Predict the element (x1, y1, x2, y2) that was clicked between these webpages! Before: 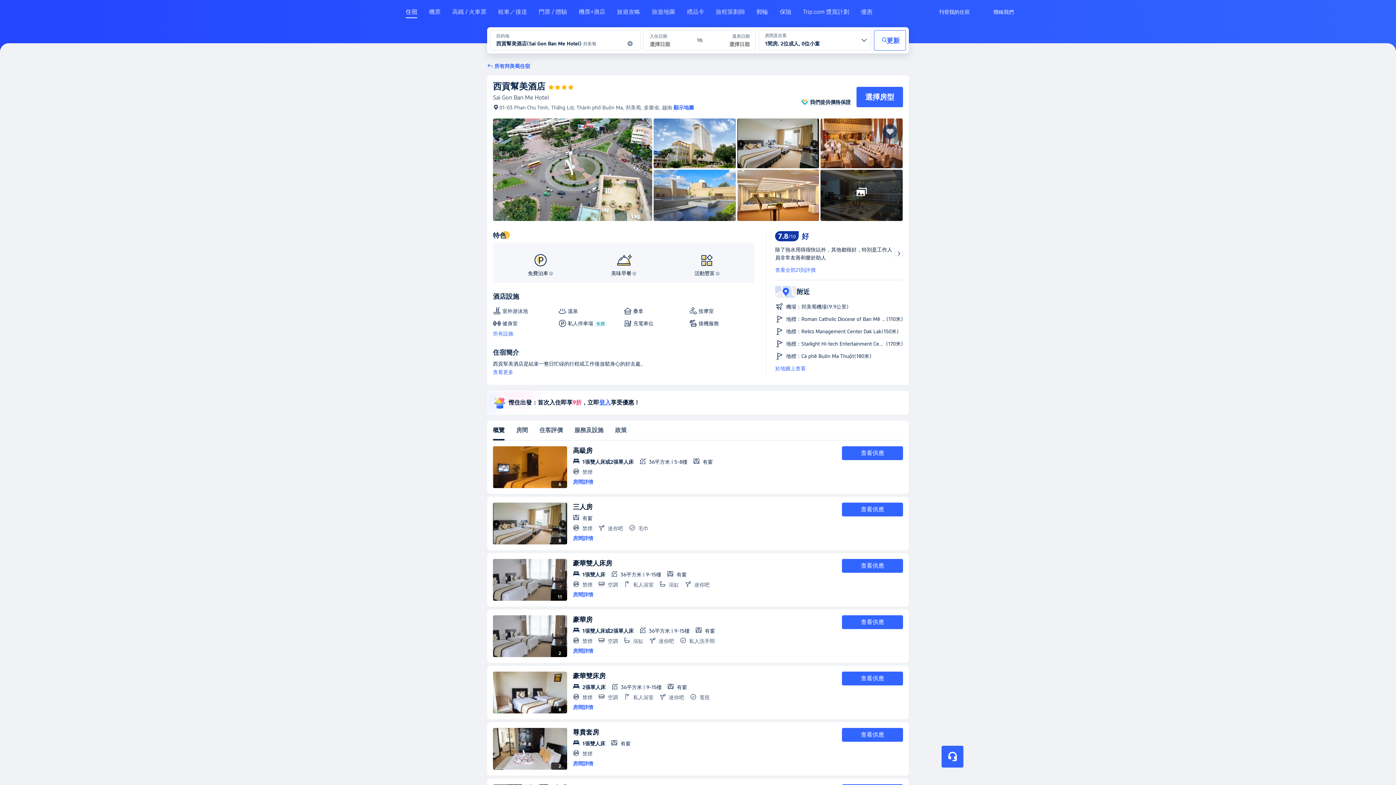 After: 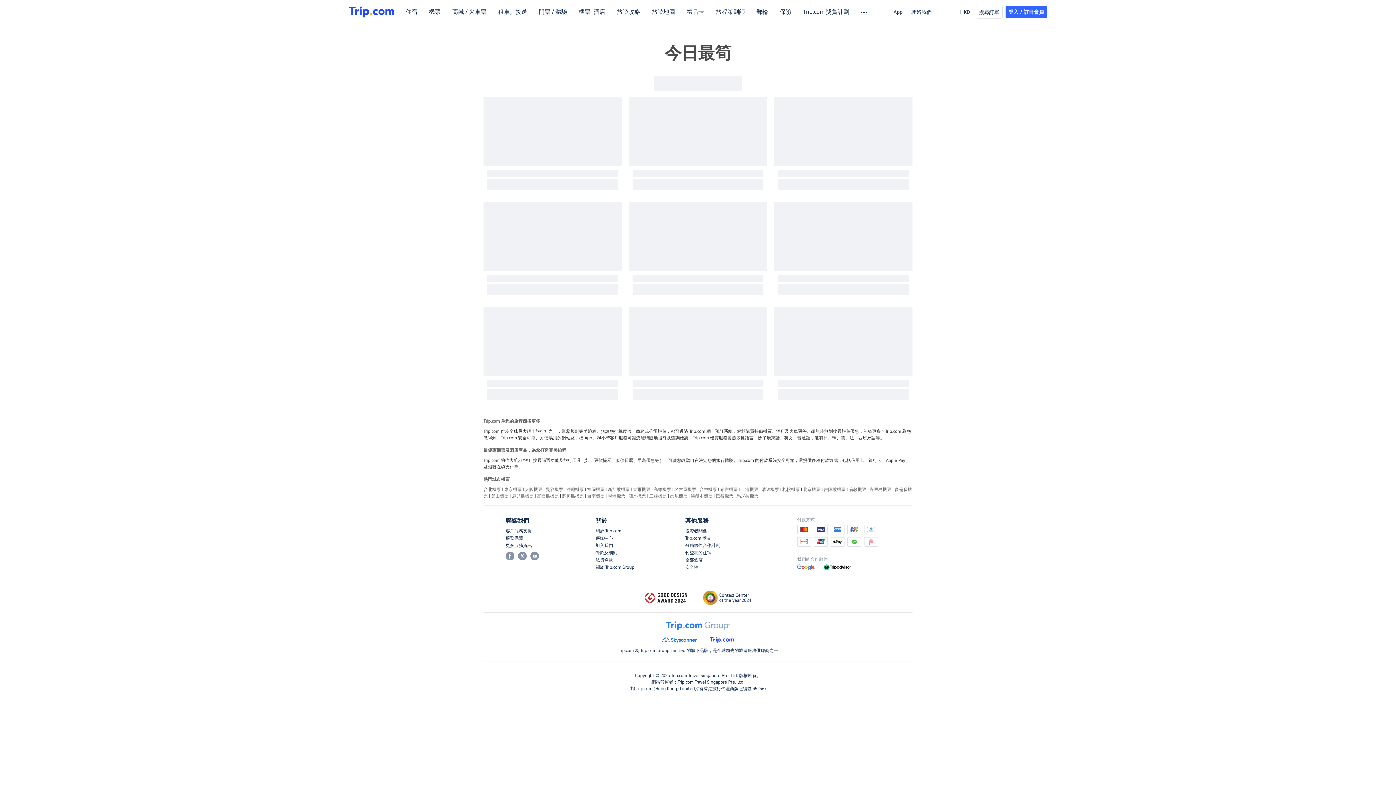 Action: label: 優惠 bbox: (861, 8, 872, 21)